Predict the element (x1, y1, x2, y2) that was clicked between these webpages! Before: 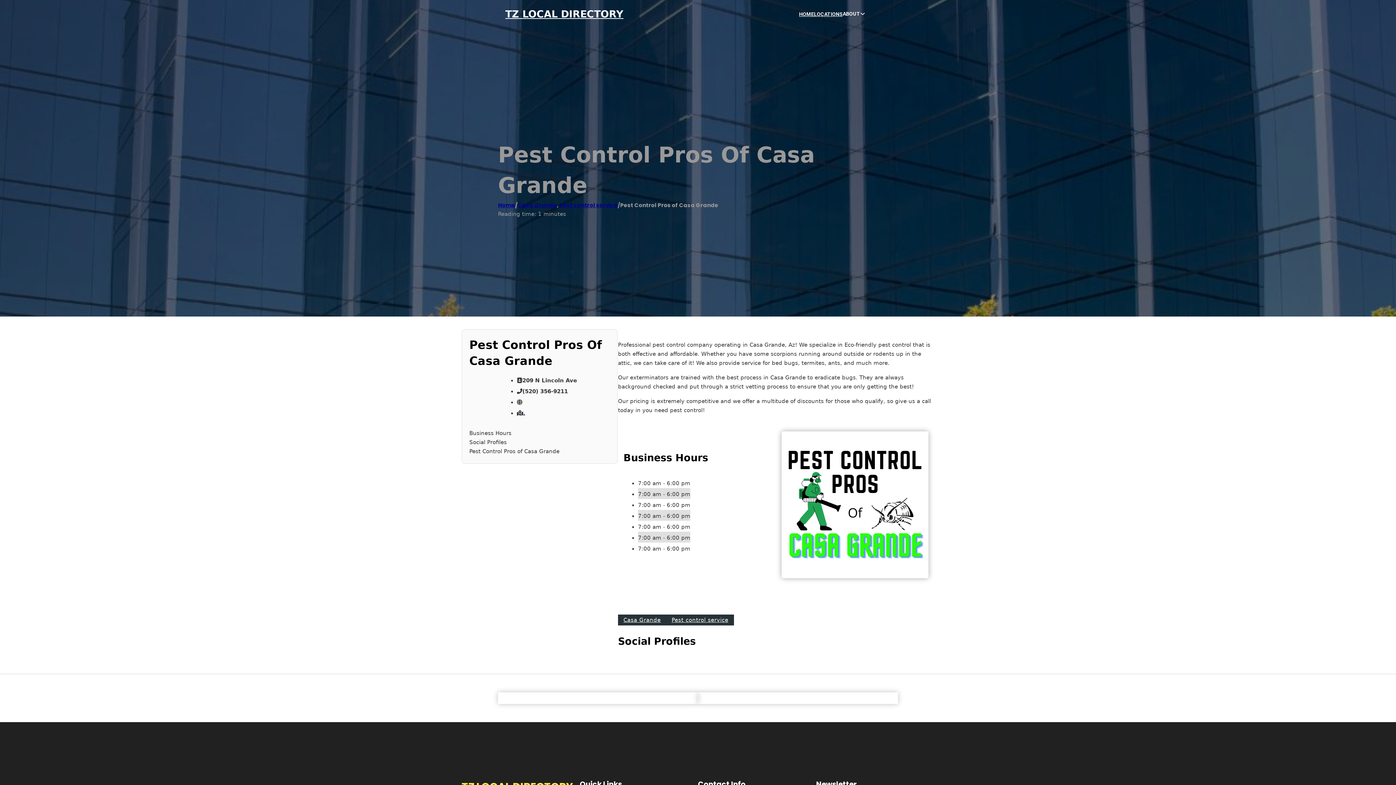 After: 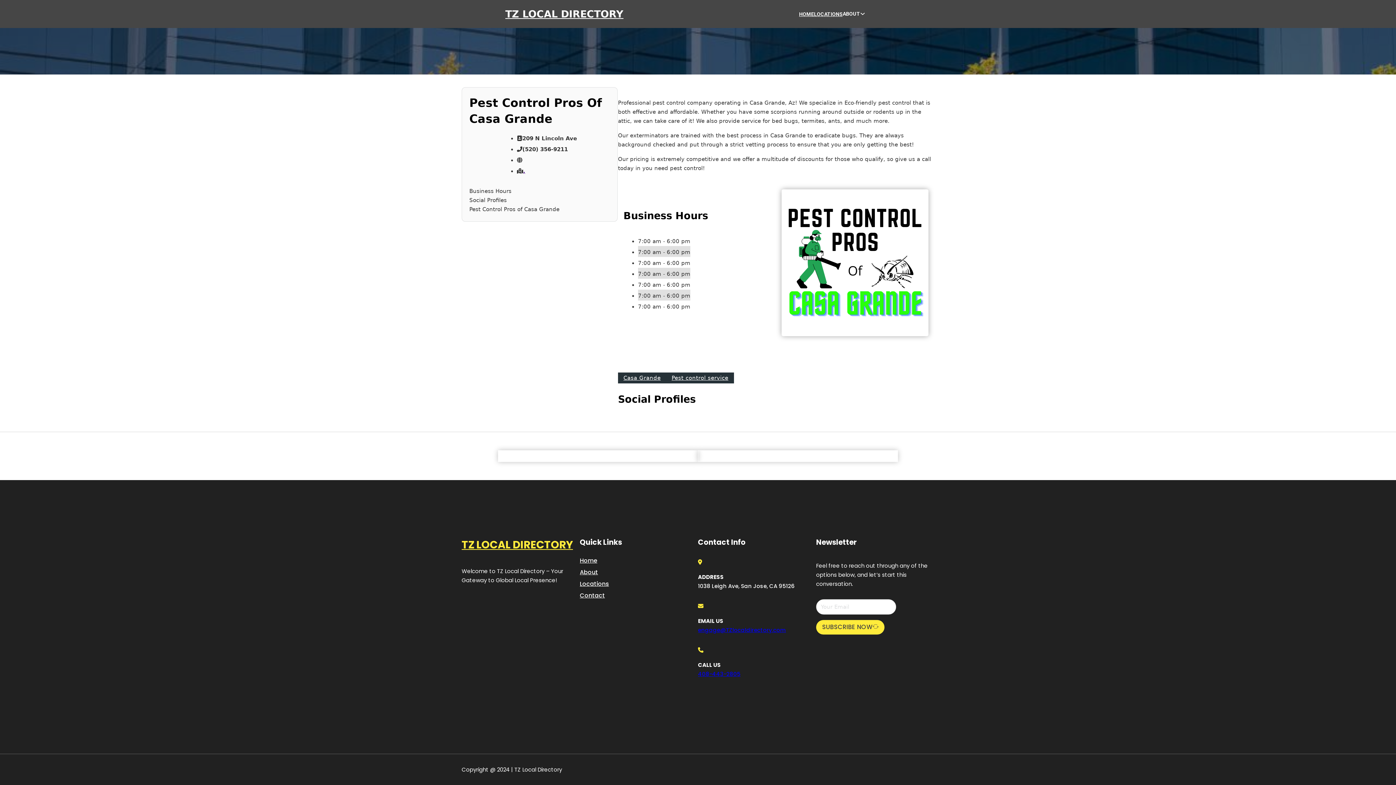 Action: bbox: (469, 447, 610, 456) label: Pest Control Pros of Casa Grande